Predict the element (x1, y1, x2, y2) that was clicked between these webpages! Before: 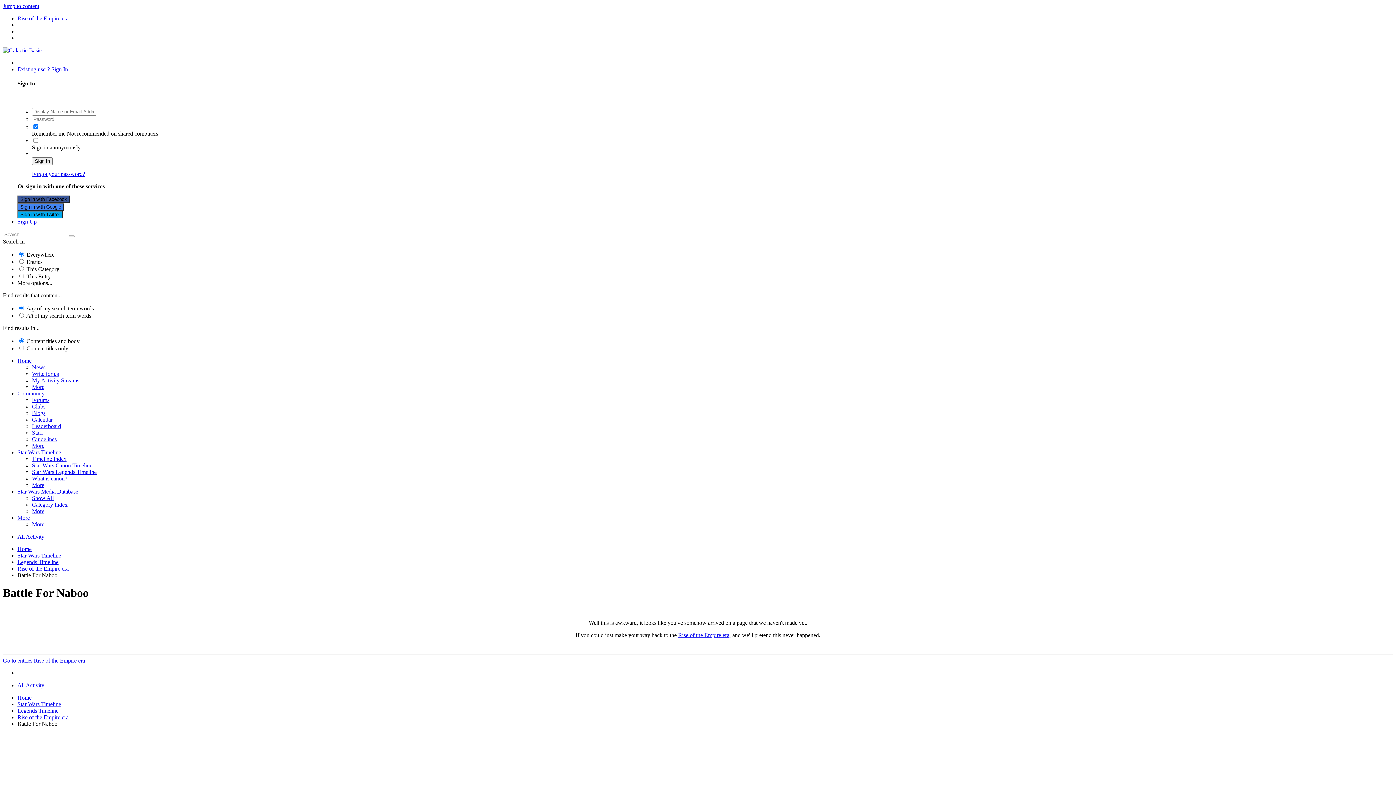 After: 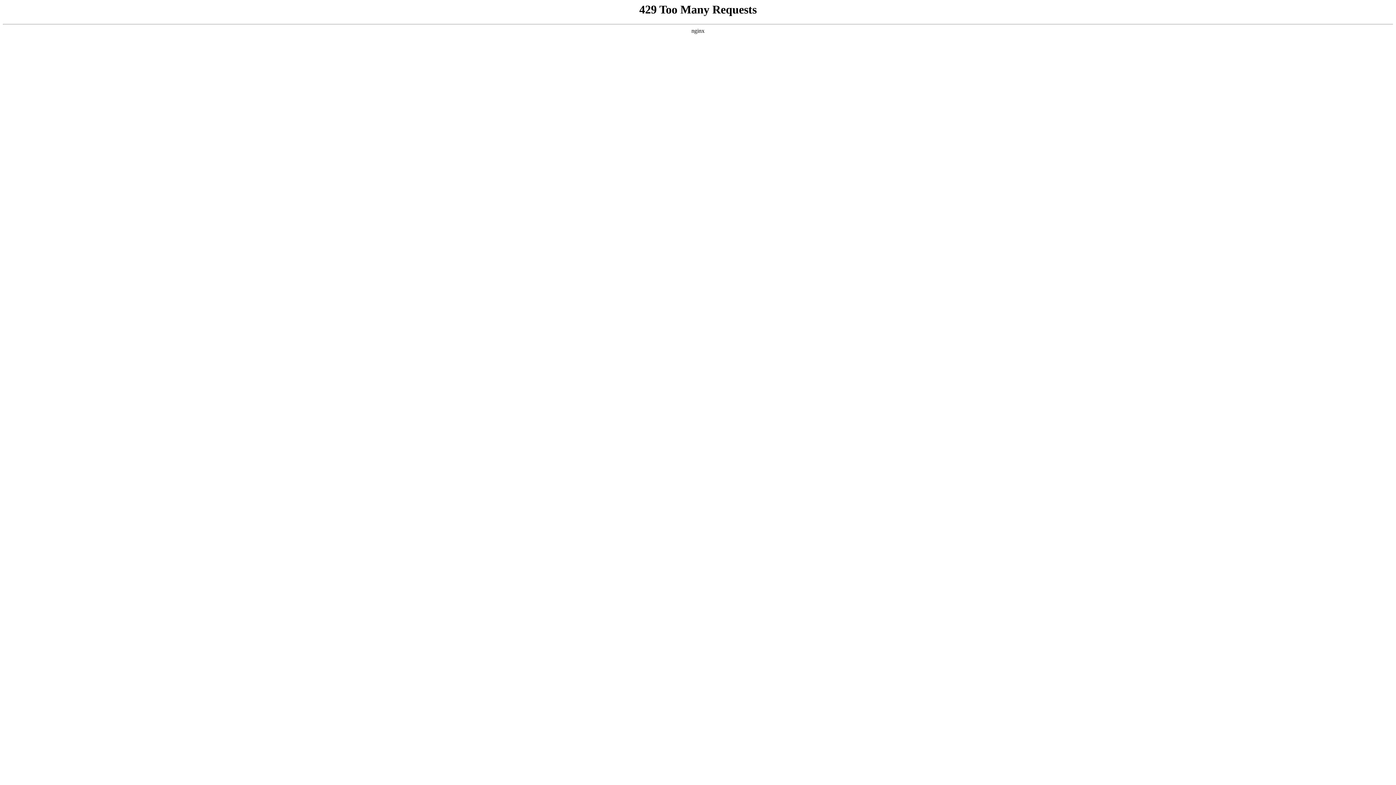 Action: bbox: (17, 449, 61, 455) label: Star Wars Timeline